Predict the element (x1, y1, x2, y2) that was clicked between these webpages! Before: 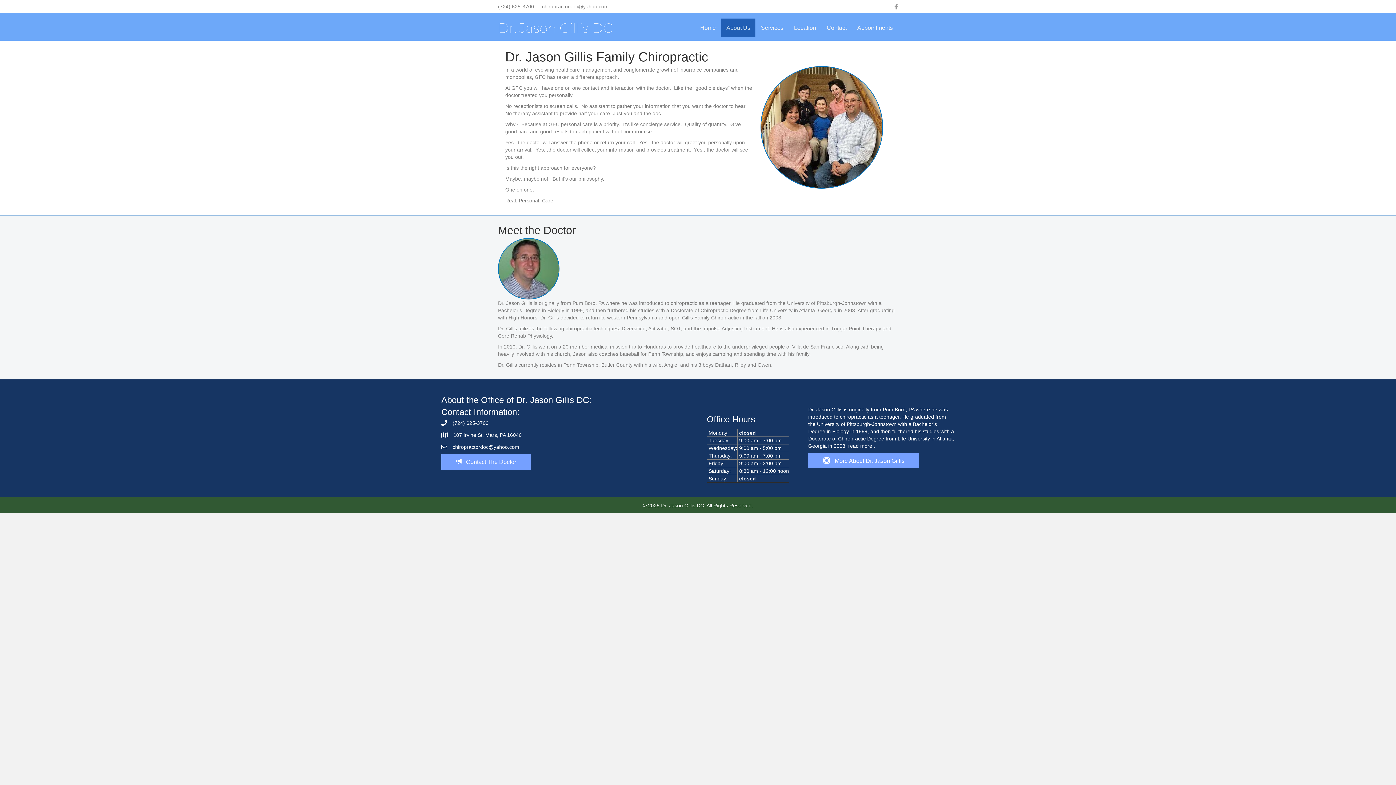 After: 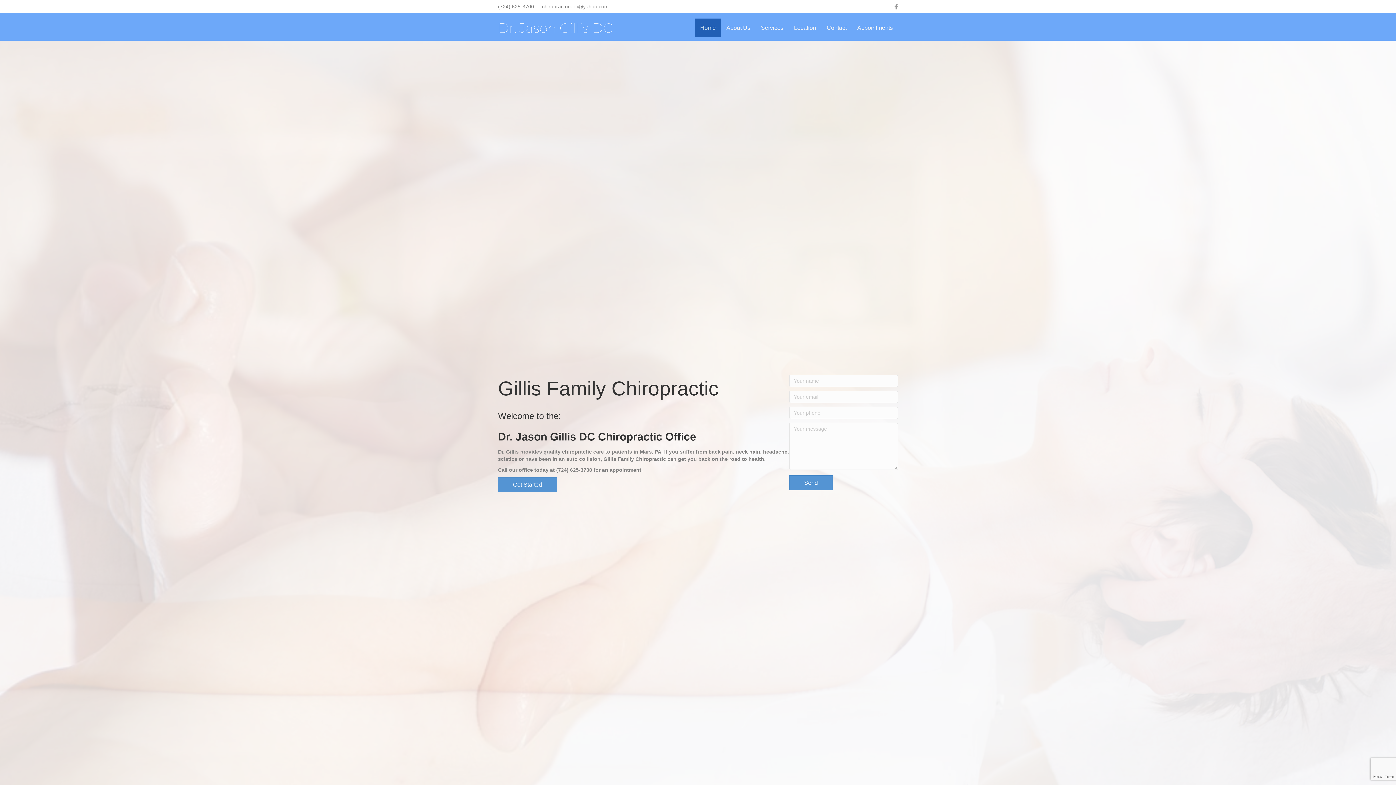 Action: label: Home bbox: (695, 18, 721, 37)